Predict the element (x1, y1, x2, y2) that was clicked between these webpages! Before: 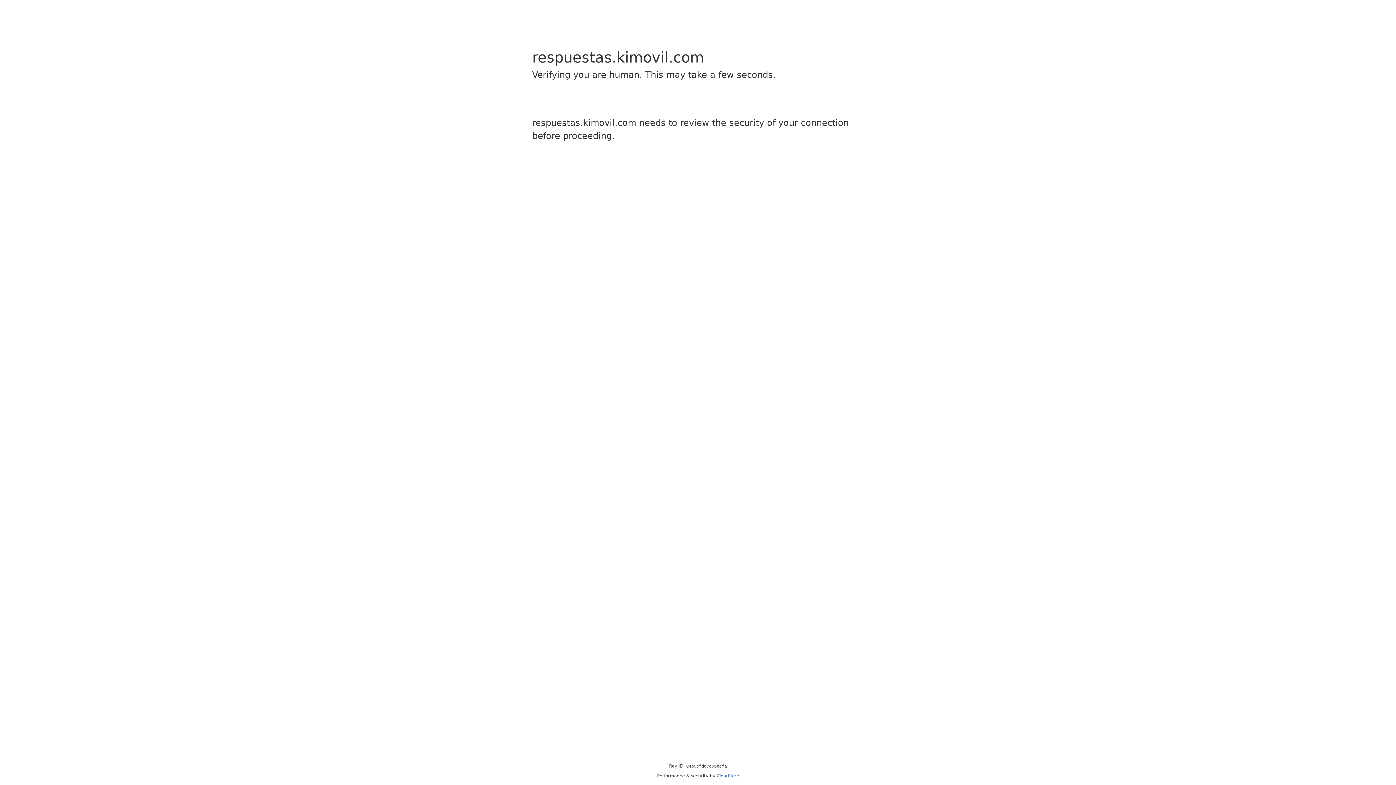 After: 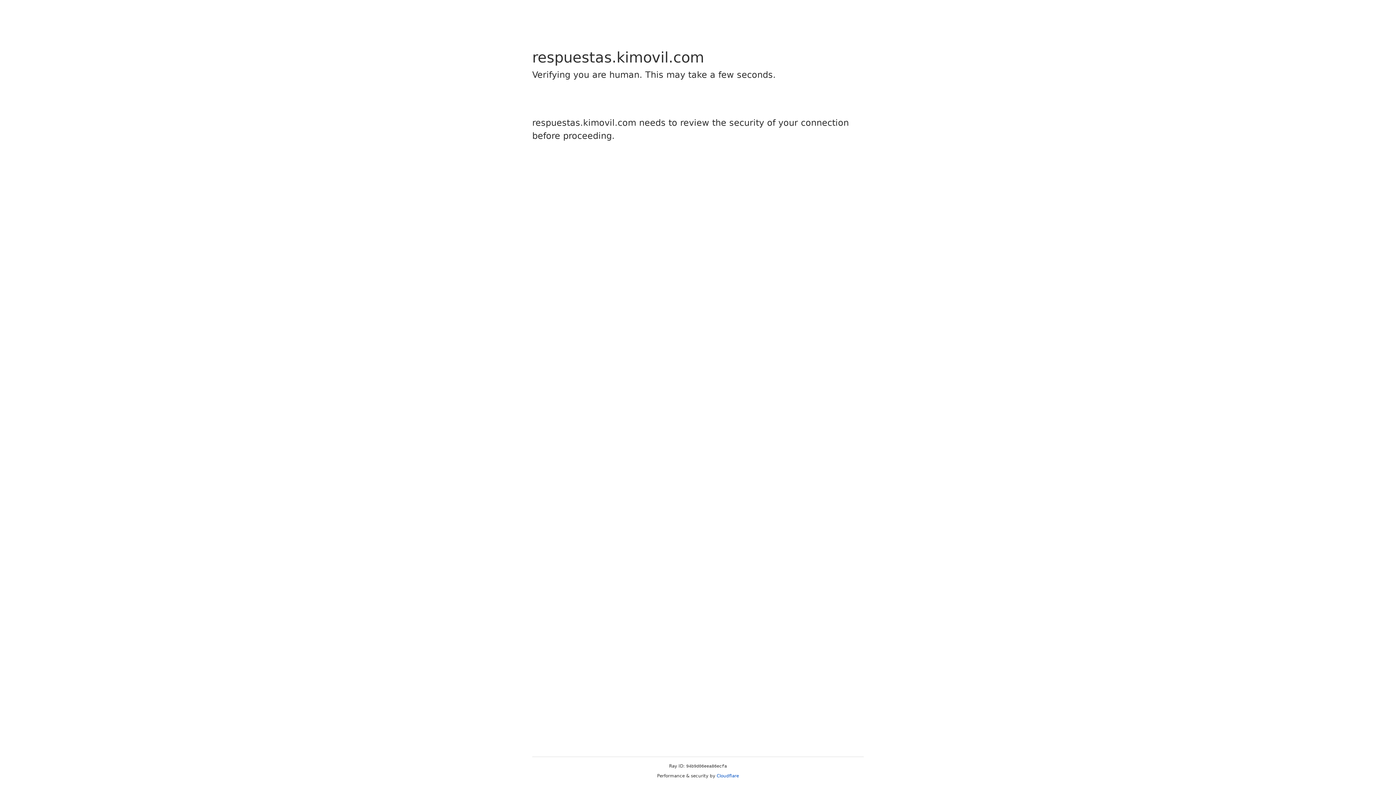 Action: bbox: (716, 773, 739, 778) label: Cloudflare